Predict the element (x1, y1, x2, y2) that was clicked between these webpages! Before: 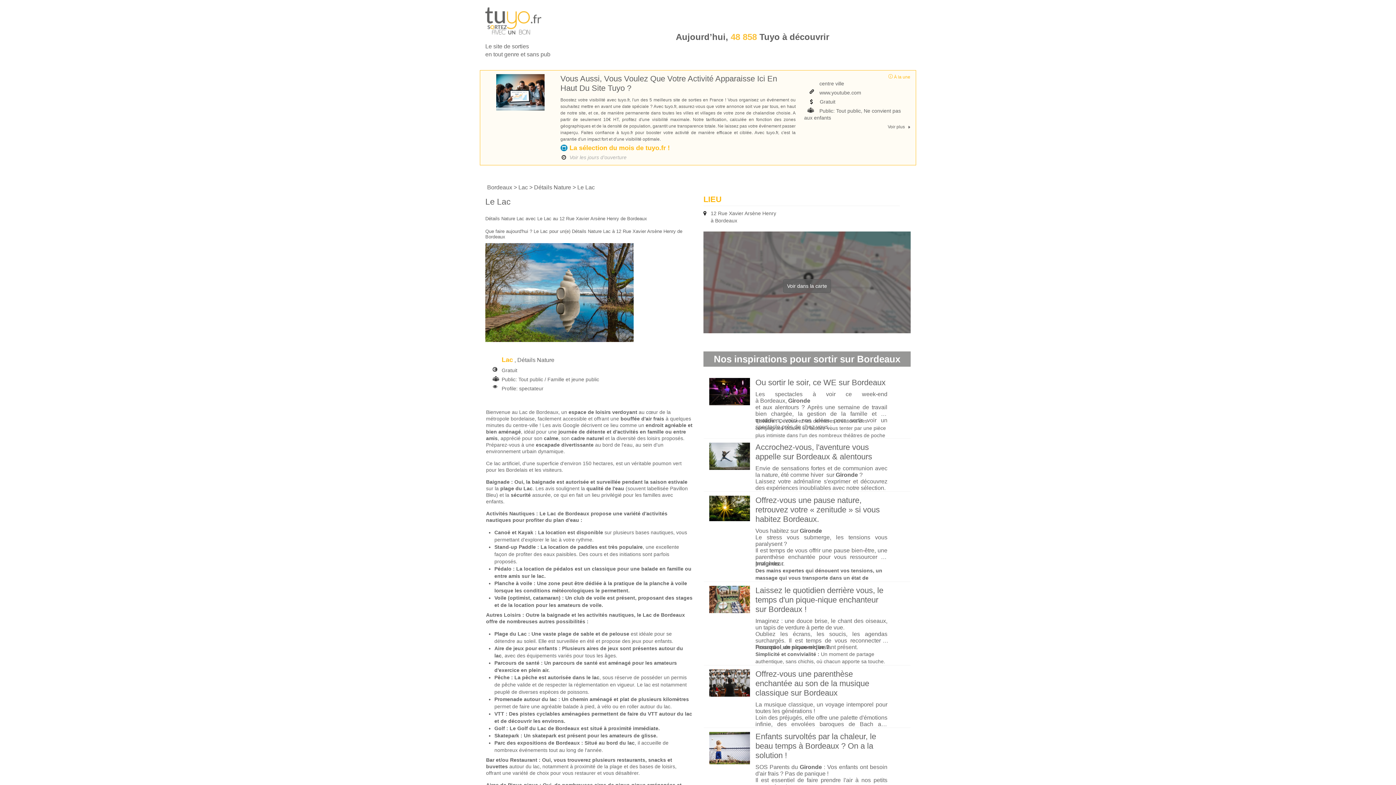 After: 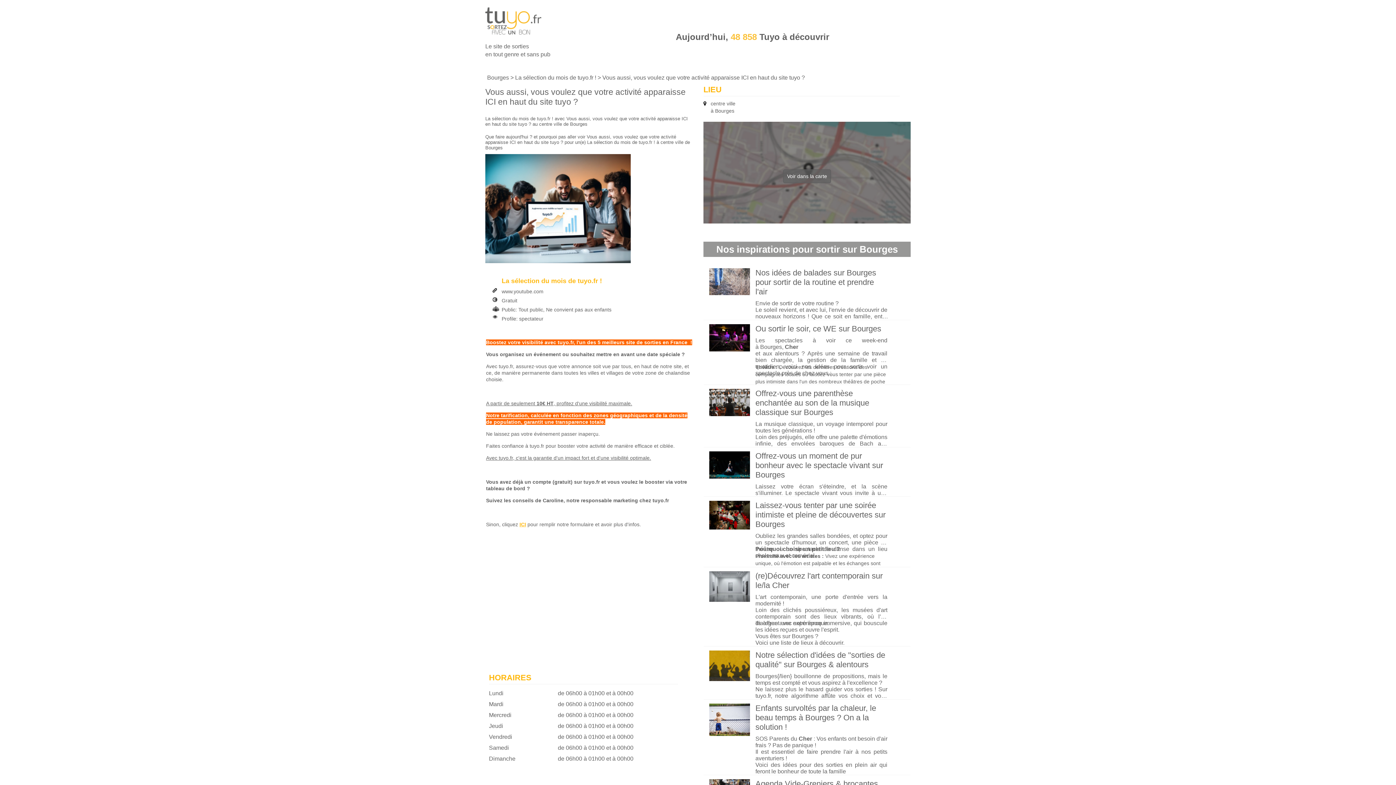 Action: bbox: (485, 74, 555, 110)